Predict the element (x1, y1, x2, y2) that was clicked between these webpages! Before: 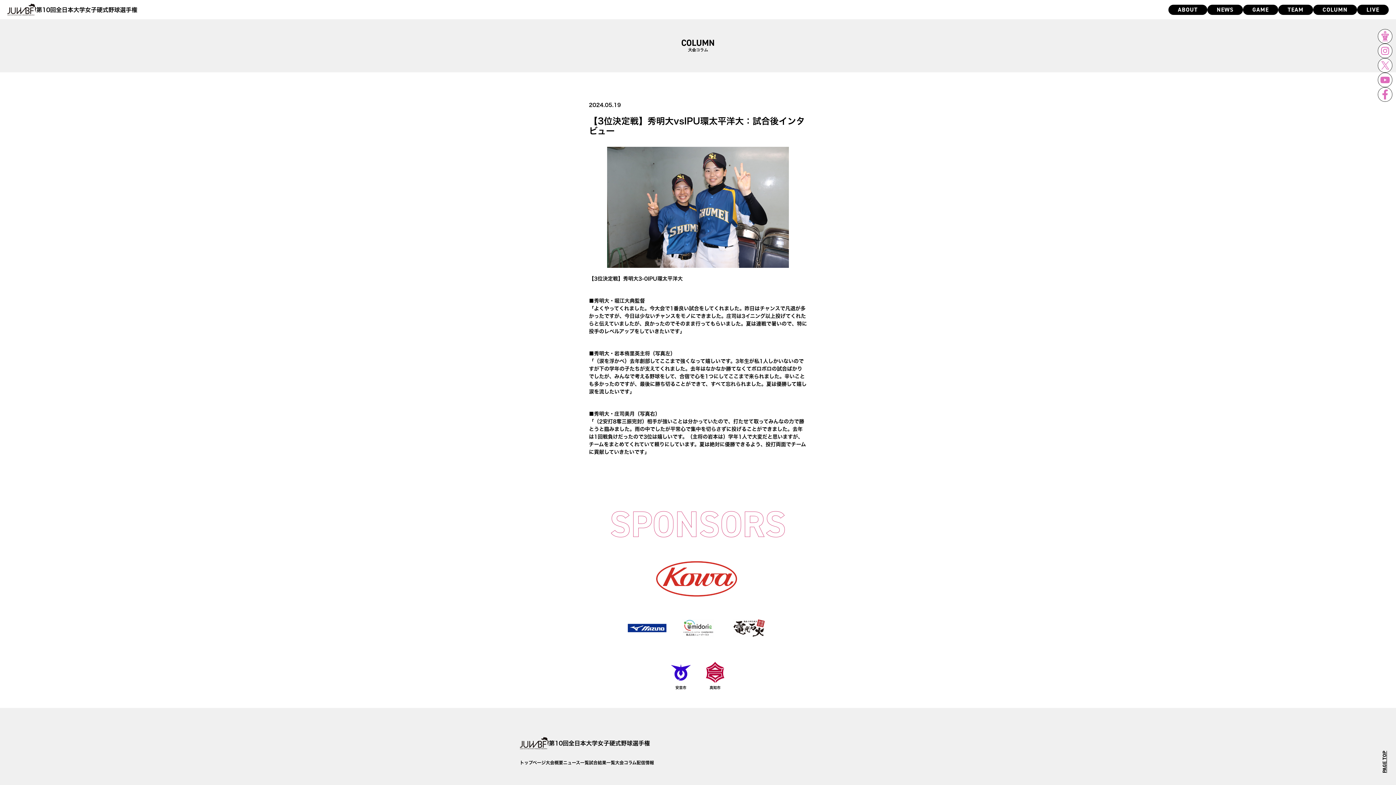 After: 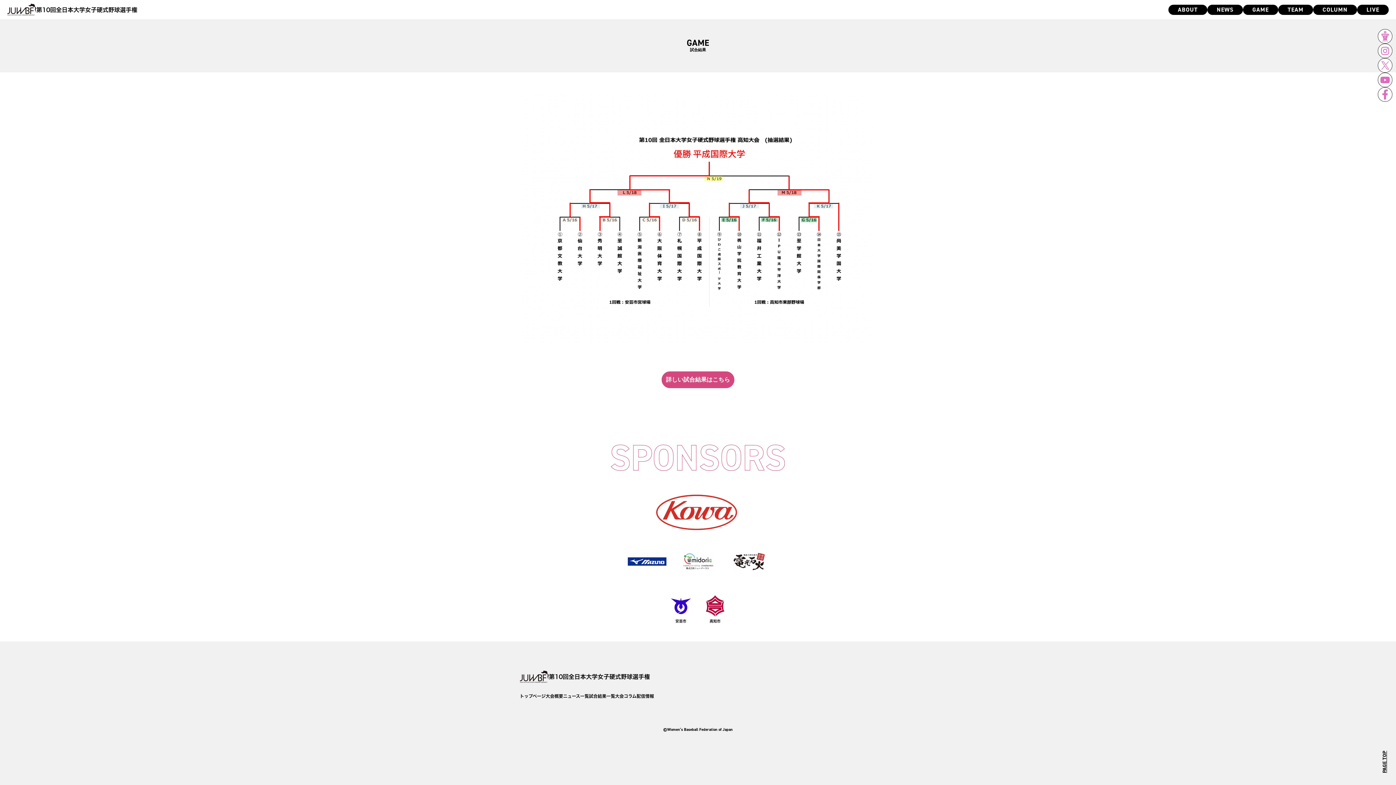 Action: label: GAME bbox: (1243, 4, 1278, 14)